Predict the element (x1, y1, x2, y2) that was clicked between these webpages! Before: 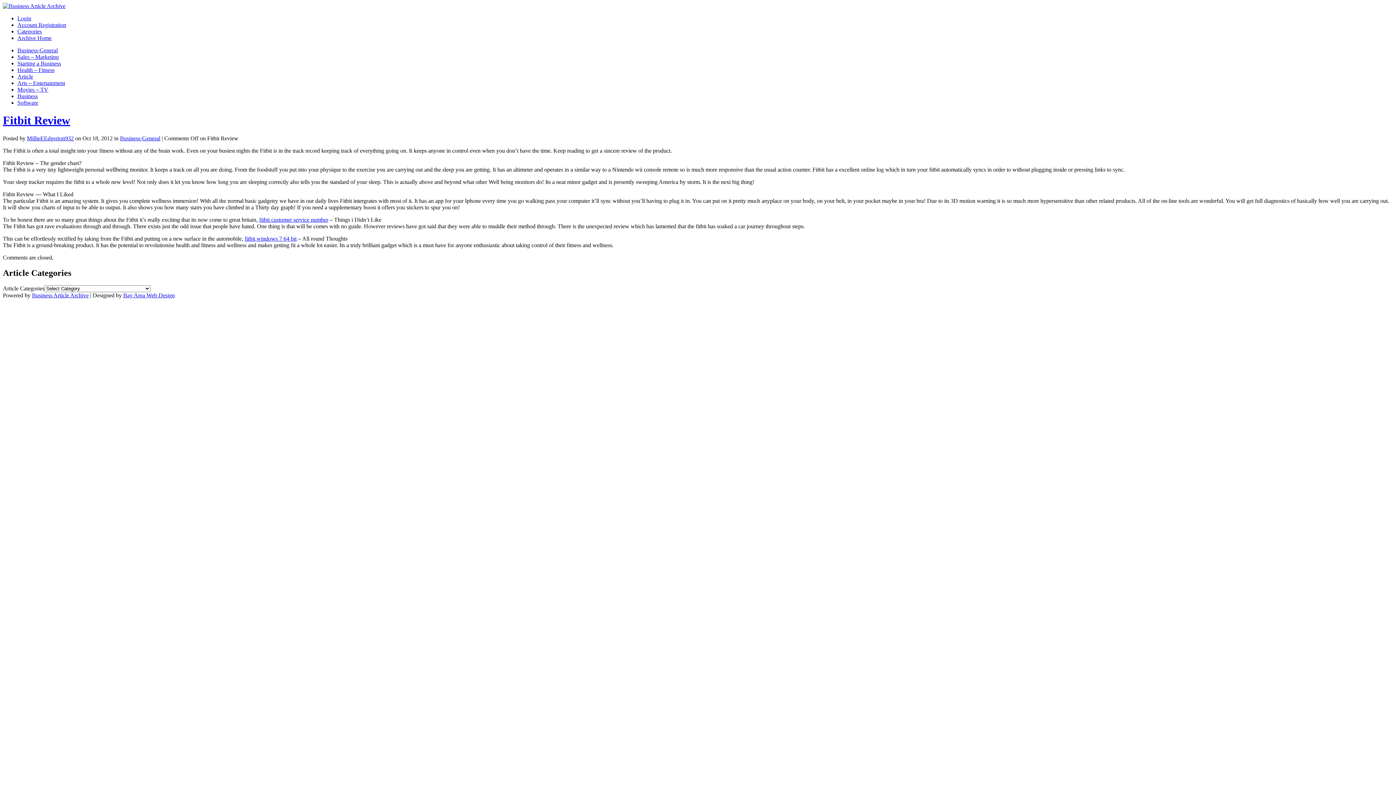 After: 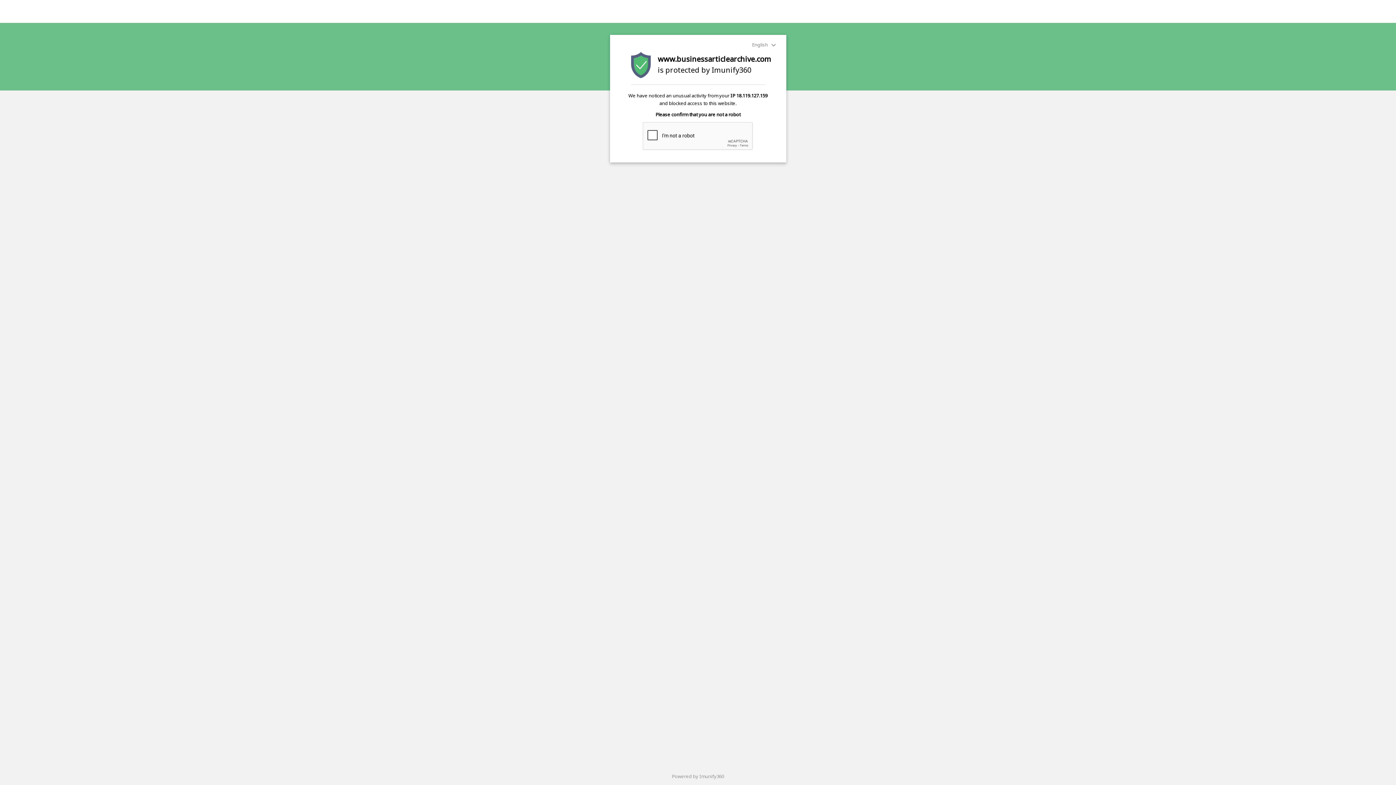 Action: label: Categories bbox: (17, 28, 41, 34)